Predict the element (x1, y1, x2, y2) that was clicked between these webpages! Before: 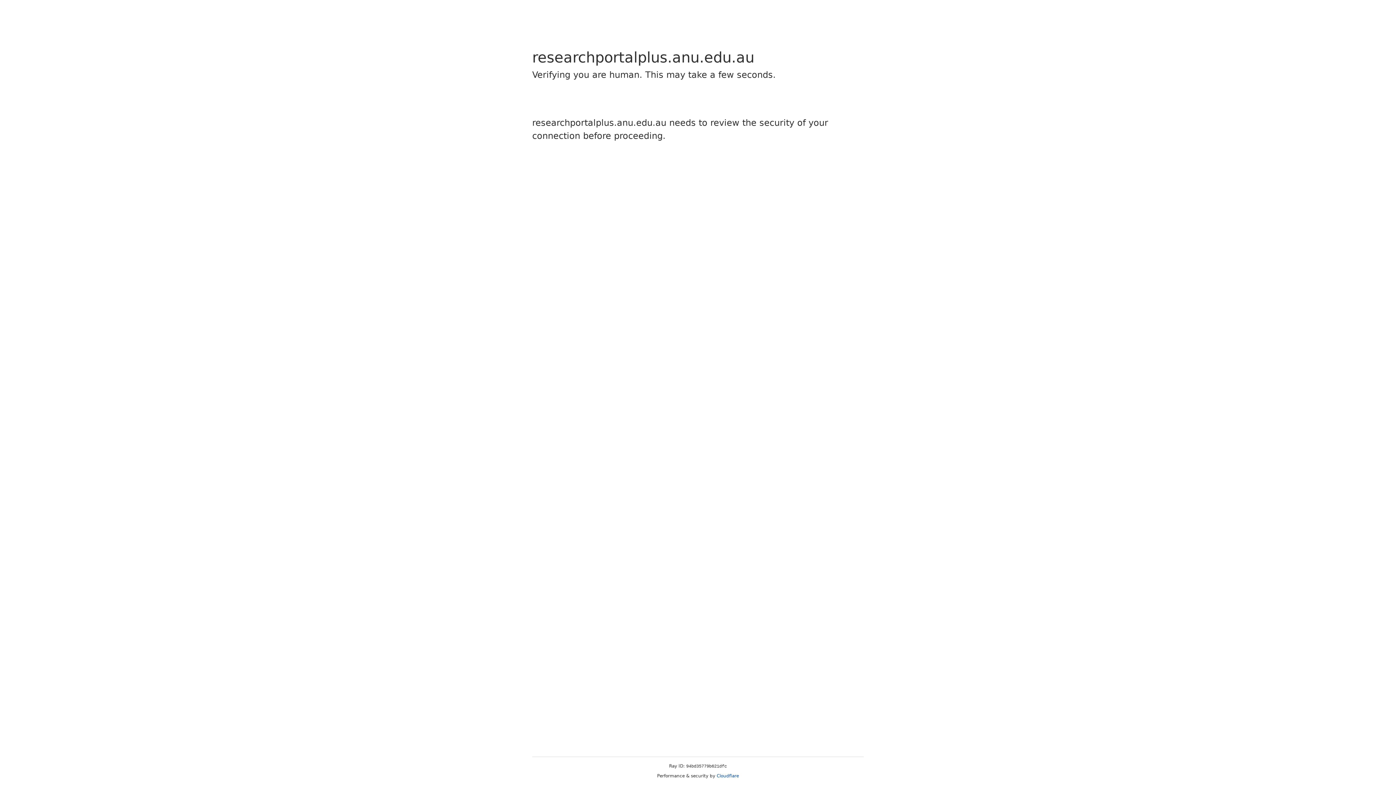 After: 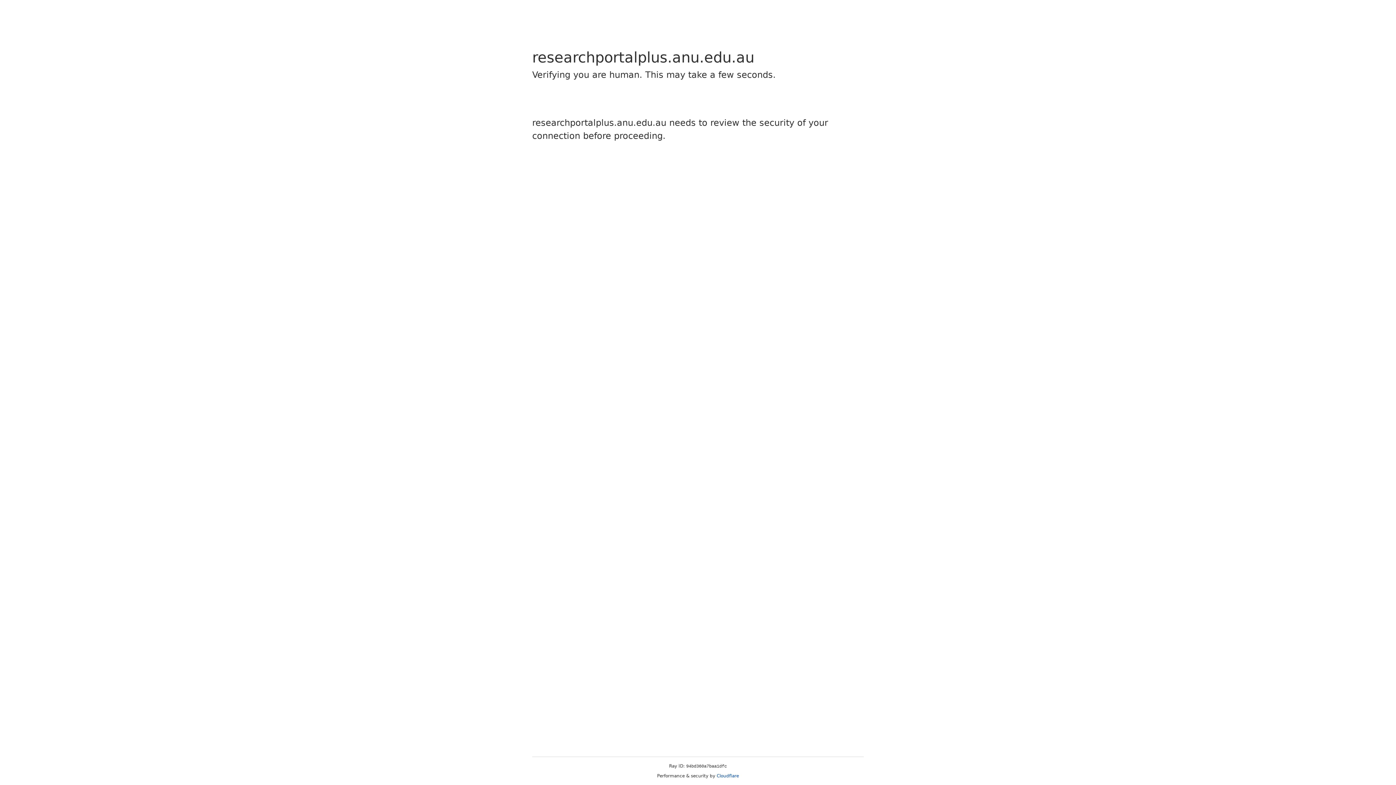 Action: bbox: (716, 773, 739, 778) label: Cloudflare